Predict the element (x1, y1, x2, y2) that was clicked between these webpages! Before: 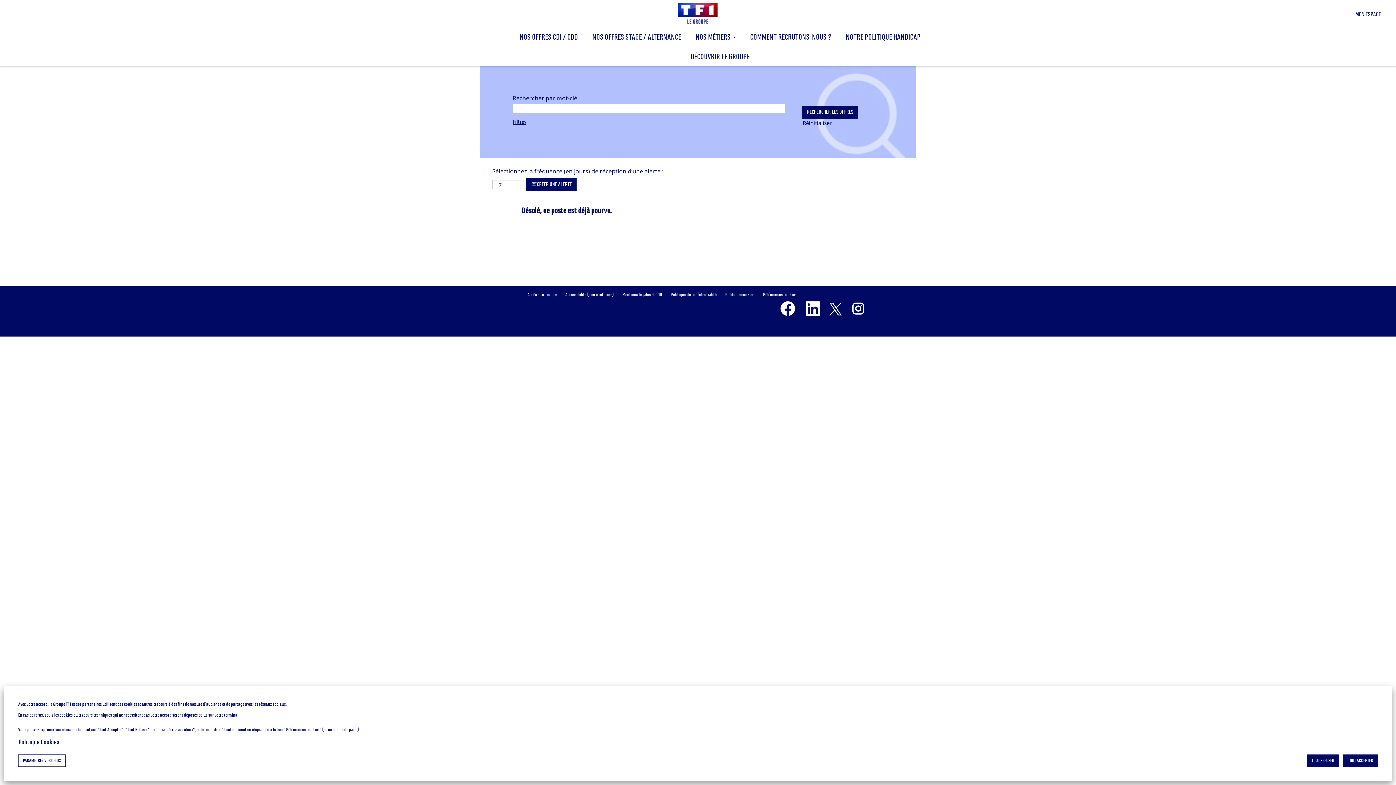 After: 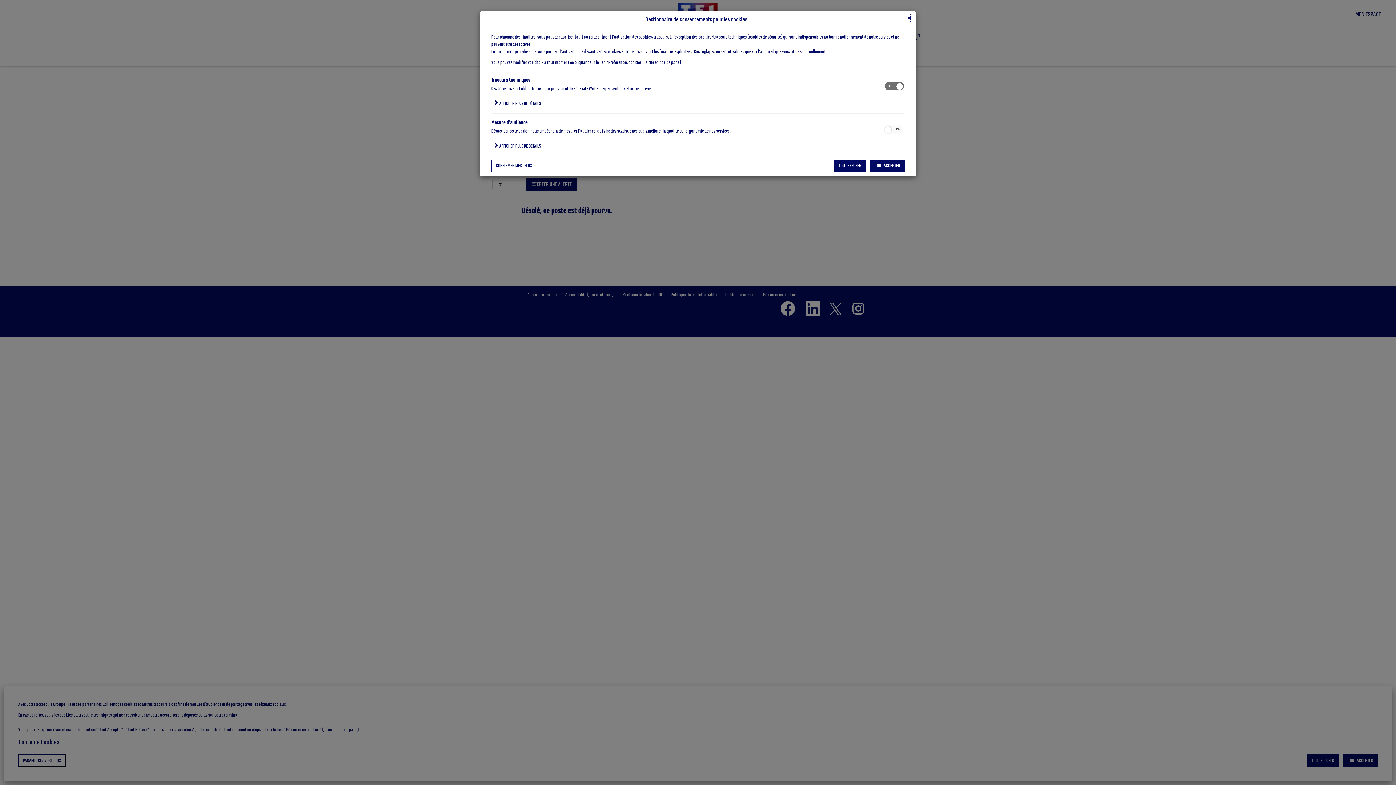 Action: bbox: (762, 292, 797, 297) label: Préférences cookies